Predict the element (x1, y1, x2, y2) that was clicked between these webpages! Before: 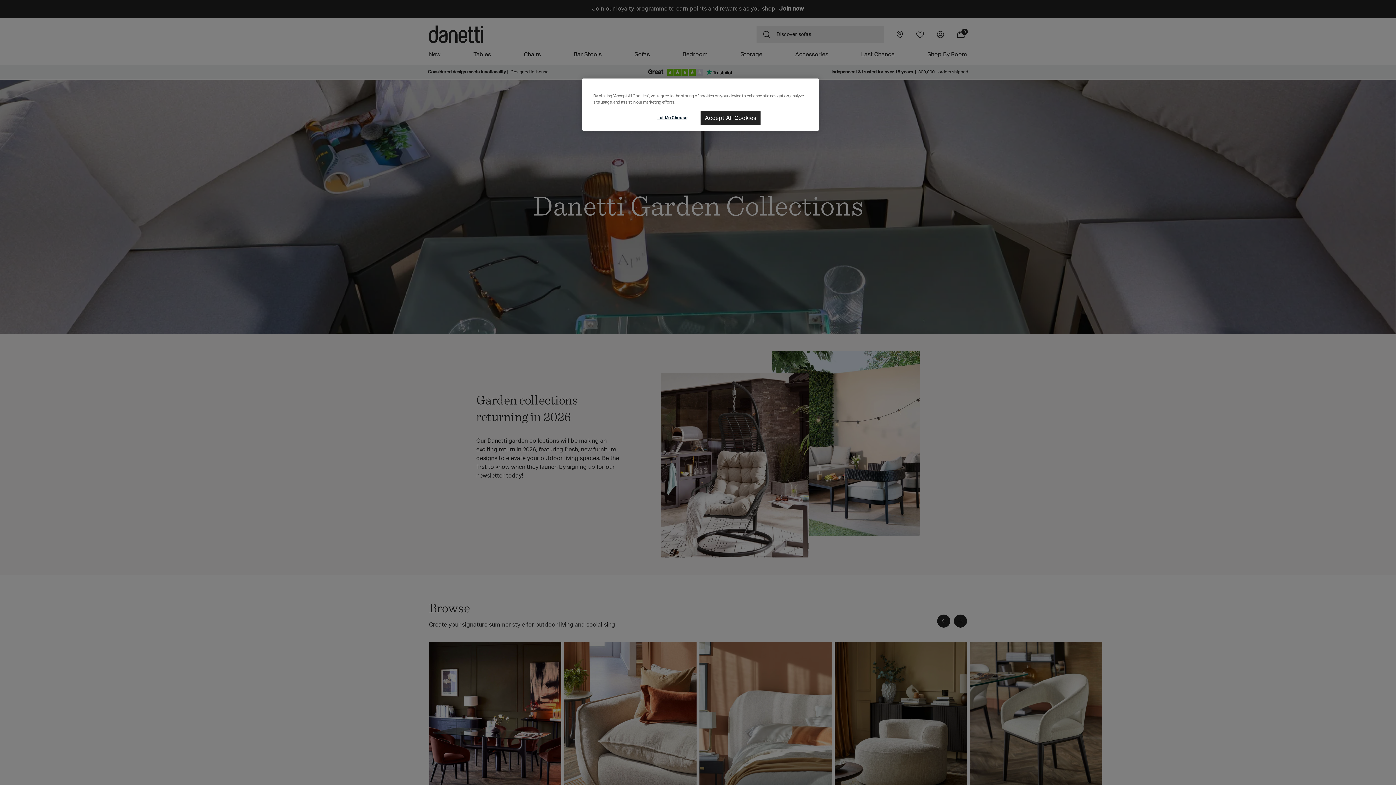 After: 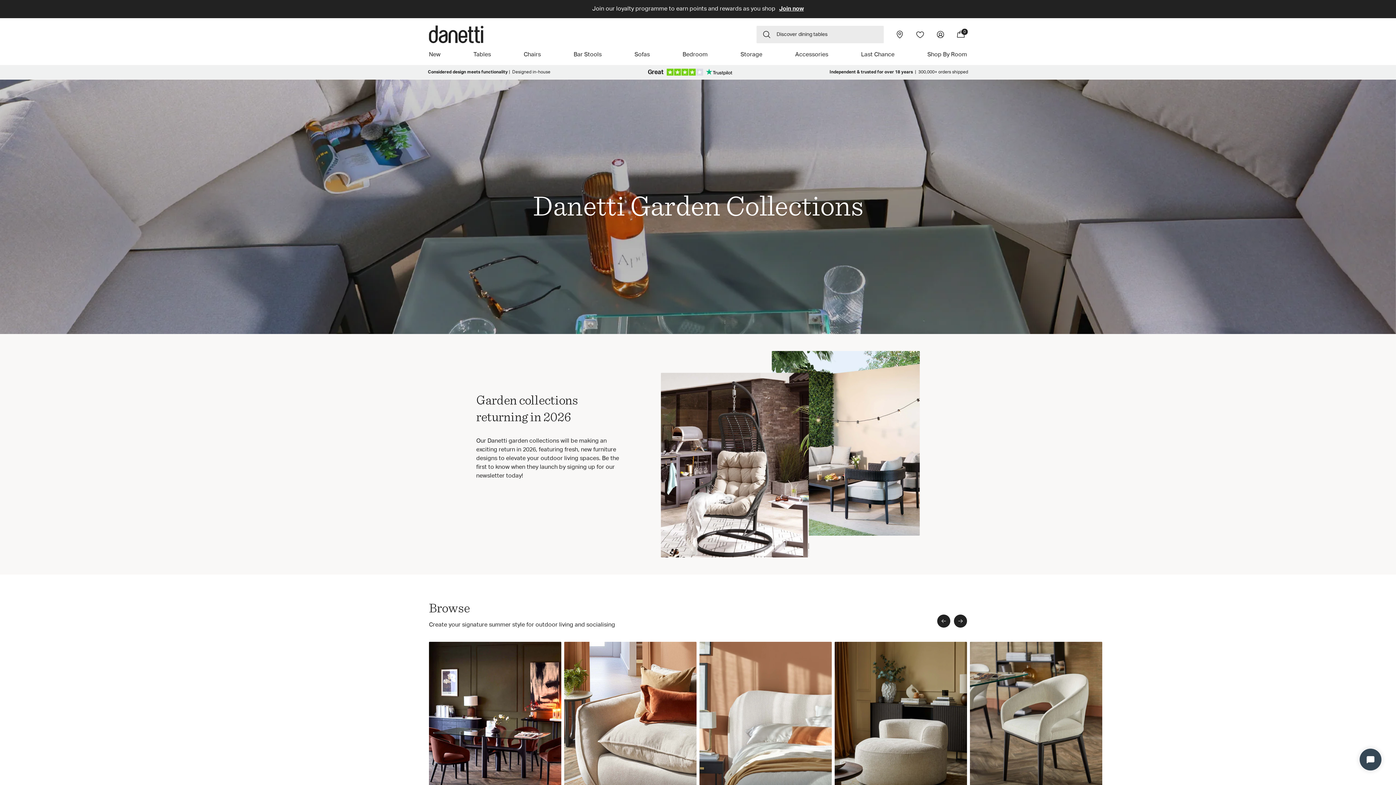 Action: bbox: (700, 110, 760, 125) label: Accept All Cookies